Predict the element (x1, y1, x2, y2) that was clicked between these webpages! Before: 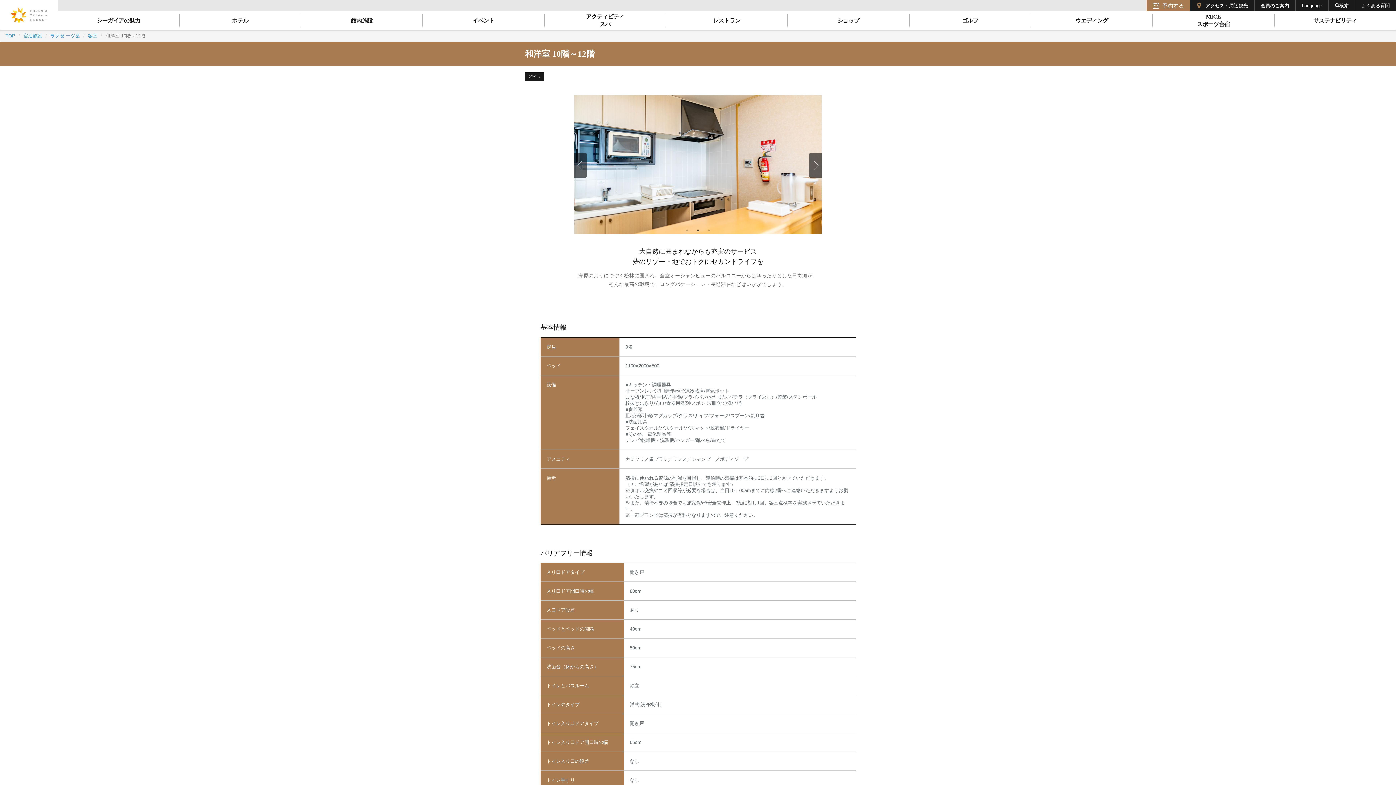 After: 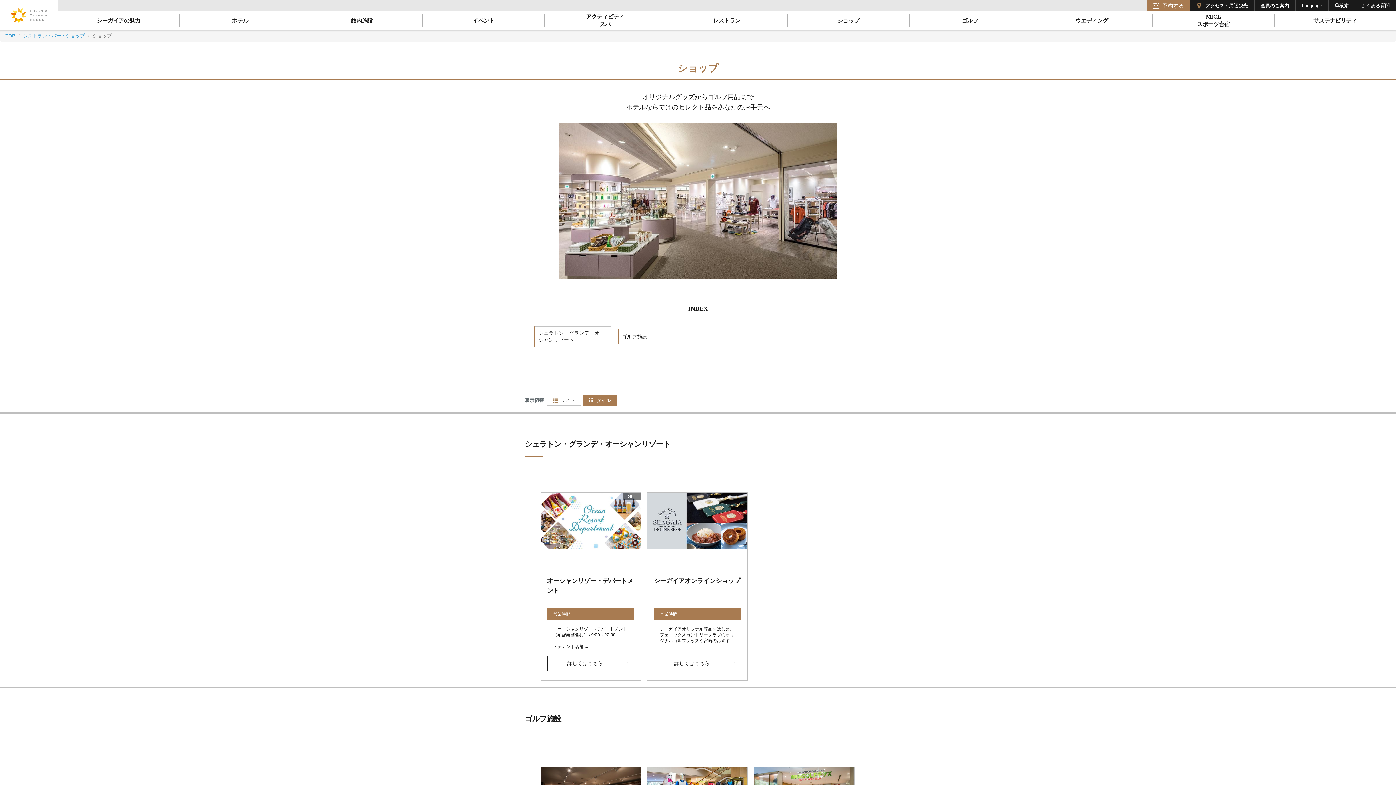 Action: label: ショップ bbox: (787, 11, 909, 29)